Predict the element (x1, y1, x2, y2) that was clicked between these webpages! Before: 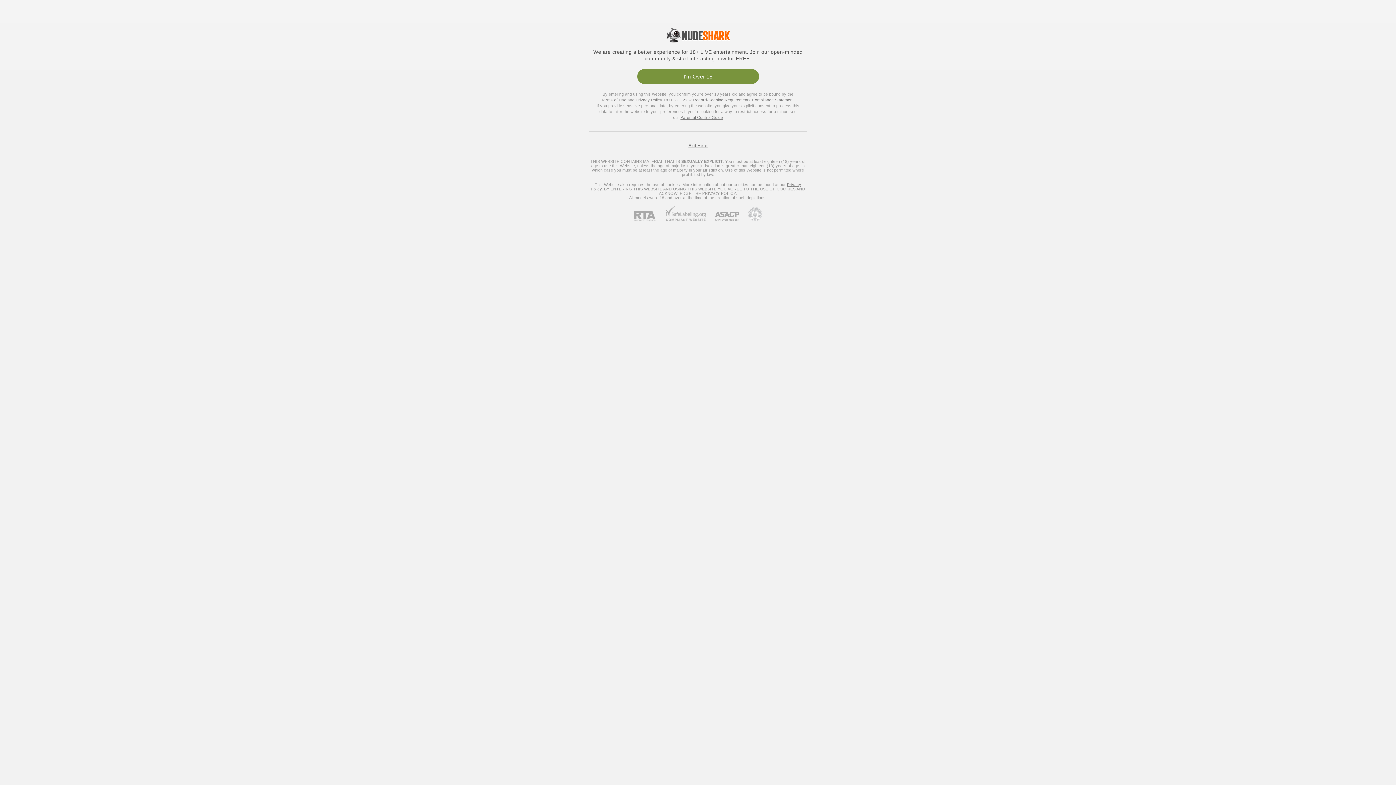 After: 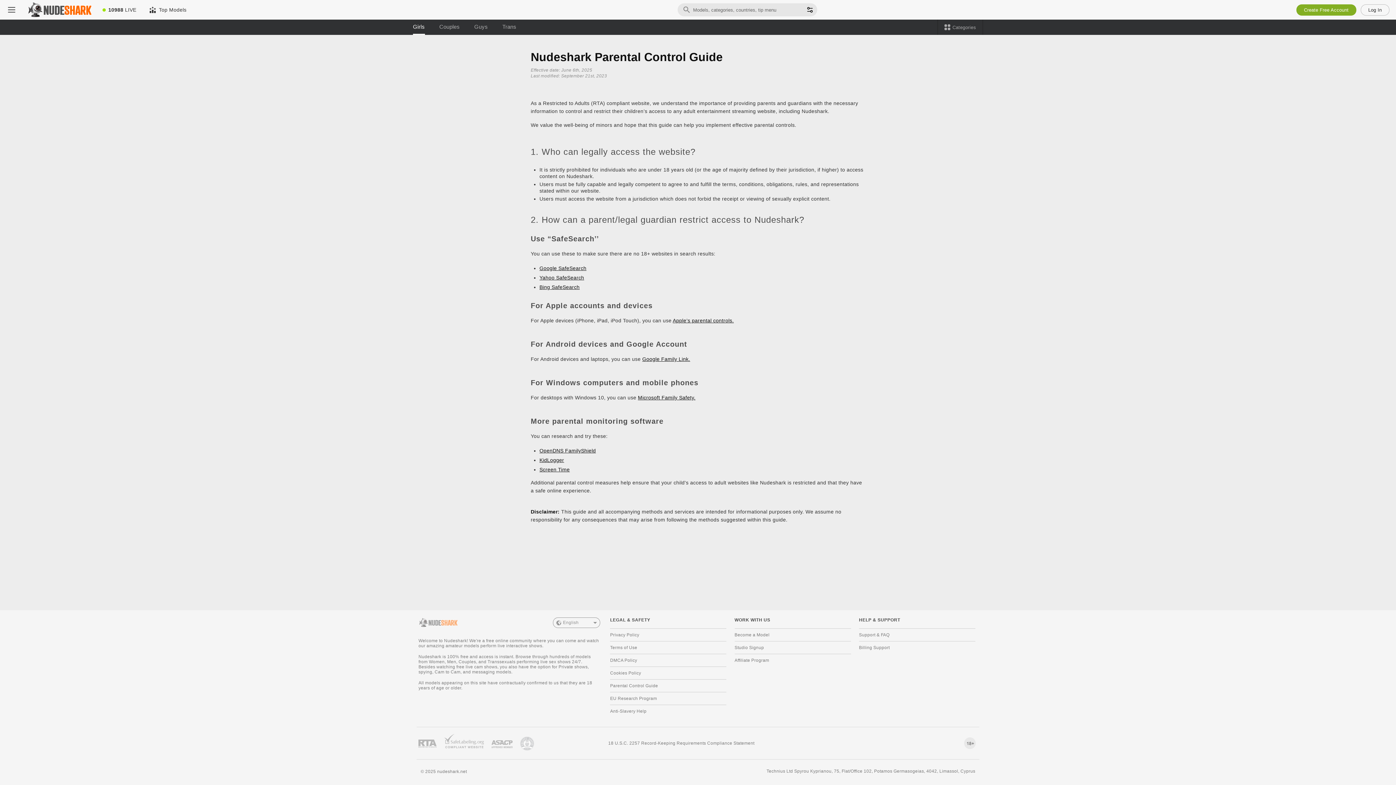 Action: bbox: (680, 115, 723, 119) label: Parental Control Guide